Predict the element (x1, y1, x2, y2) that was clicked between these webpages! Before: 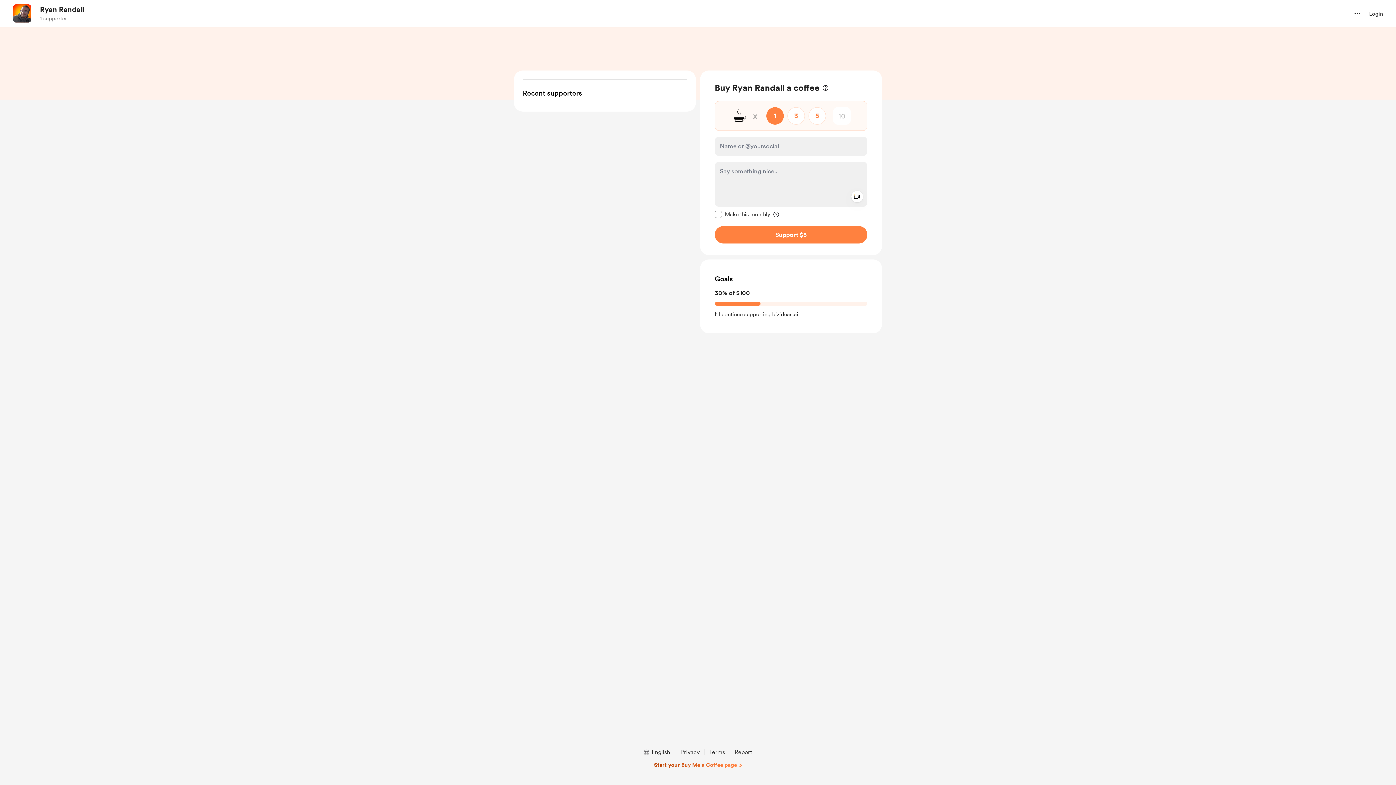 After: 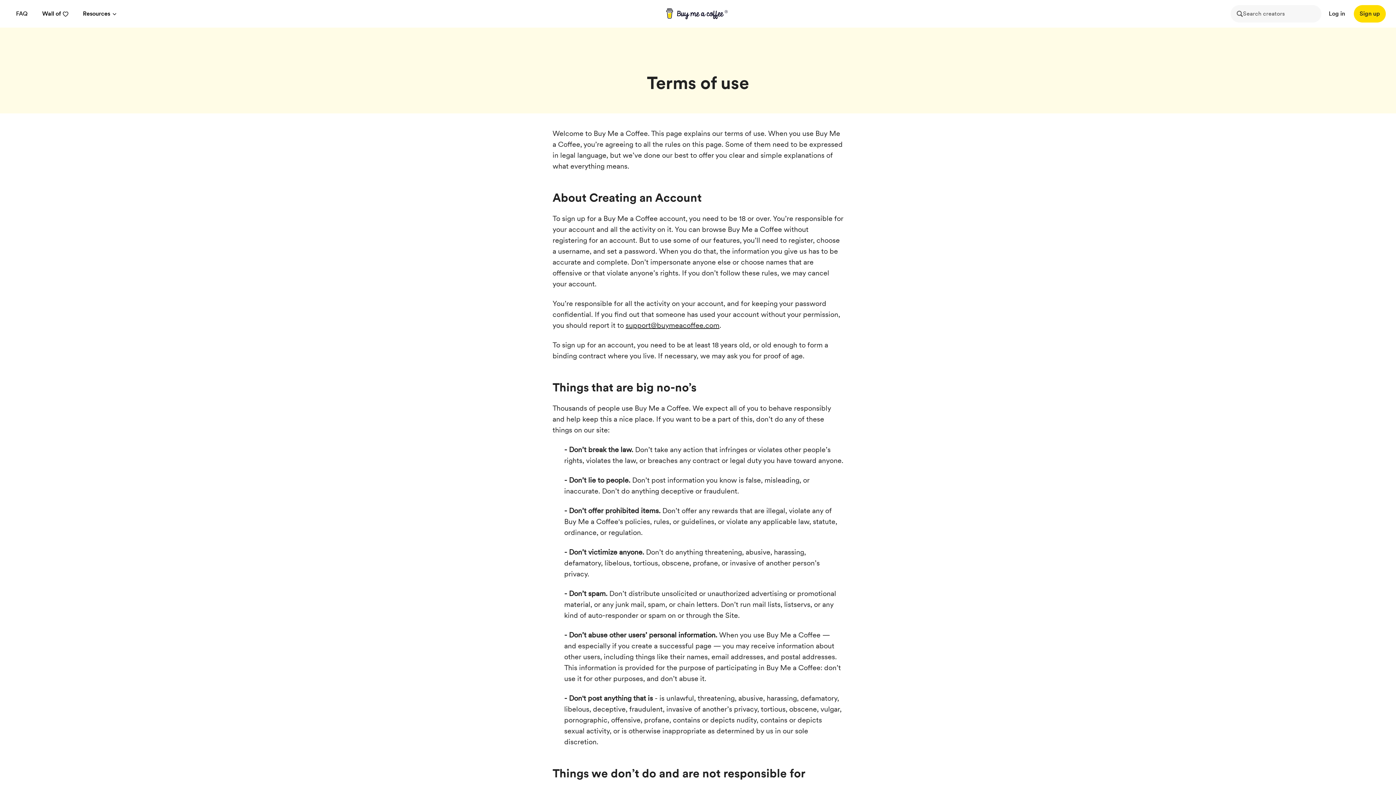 Action: bbox: (706, 748, 728, 757) label: Terms